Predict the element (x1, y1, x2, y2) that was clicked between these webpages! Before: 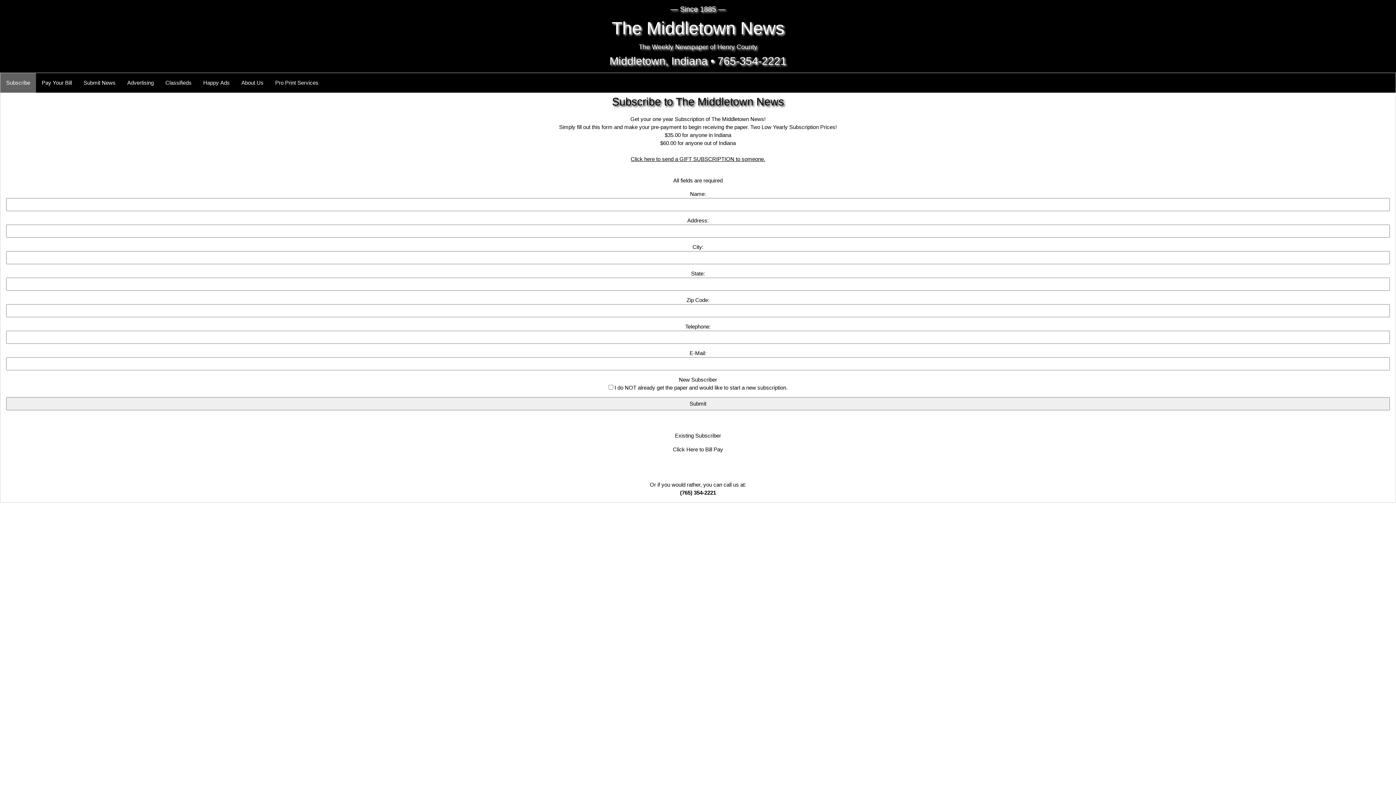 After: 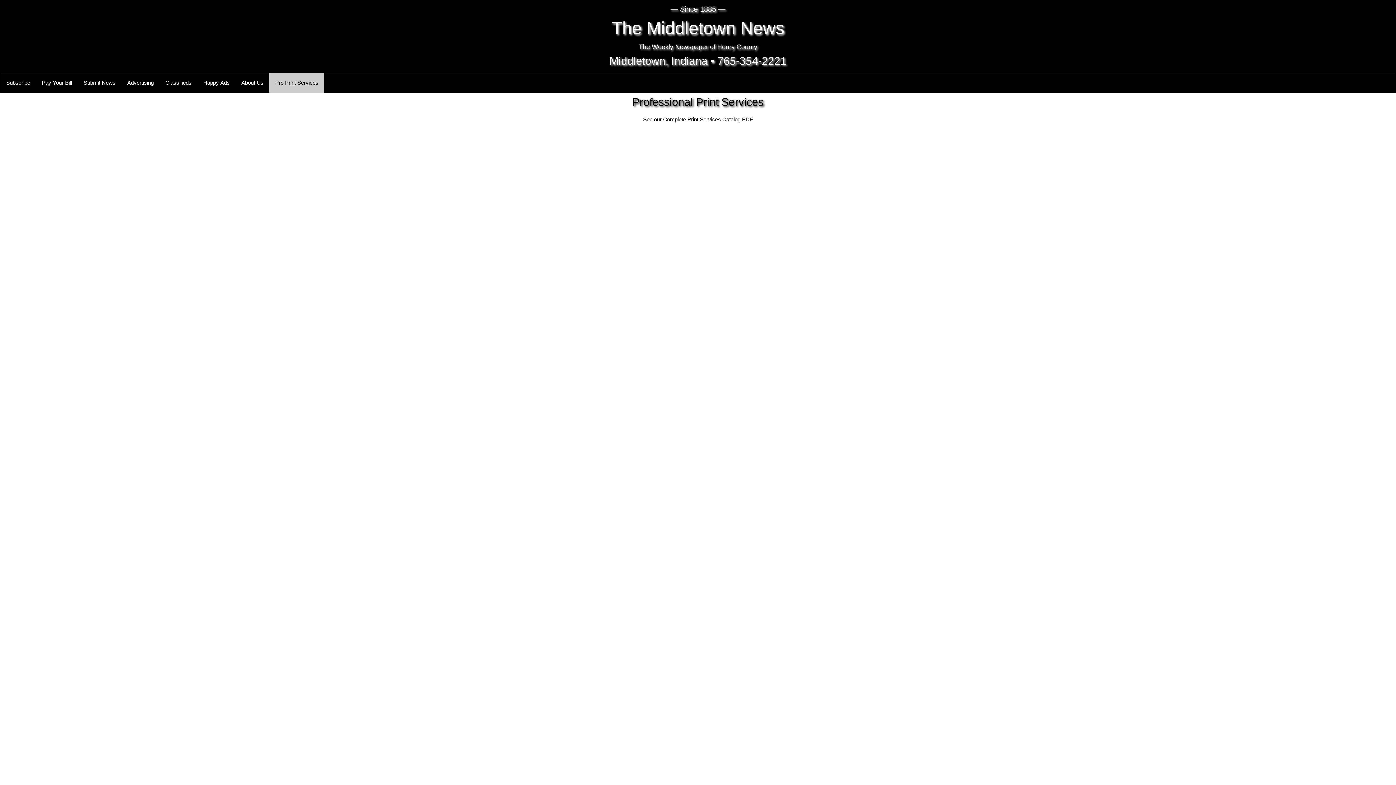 Action: label: Pro Print Services bbox: (269, 73, 324, 92)